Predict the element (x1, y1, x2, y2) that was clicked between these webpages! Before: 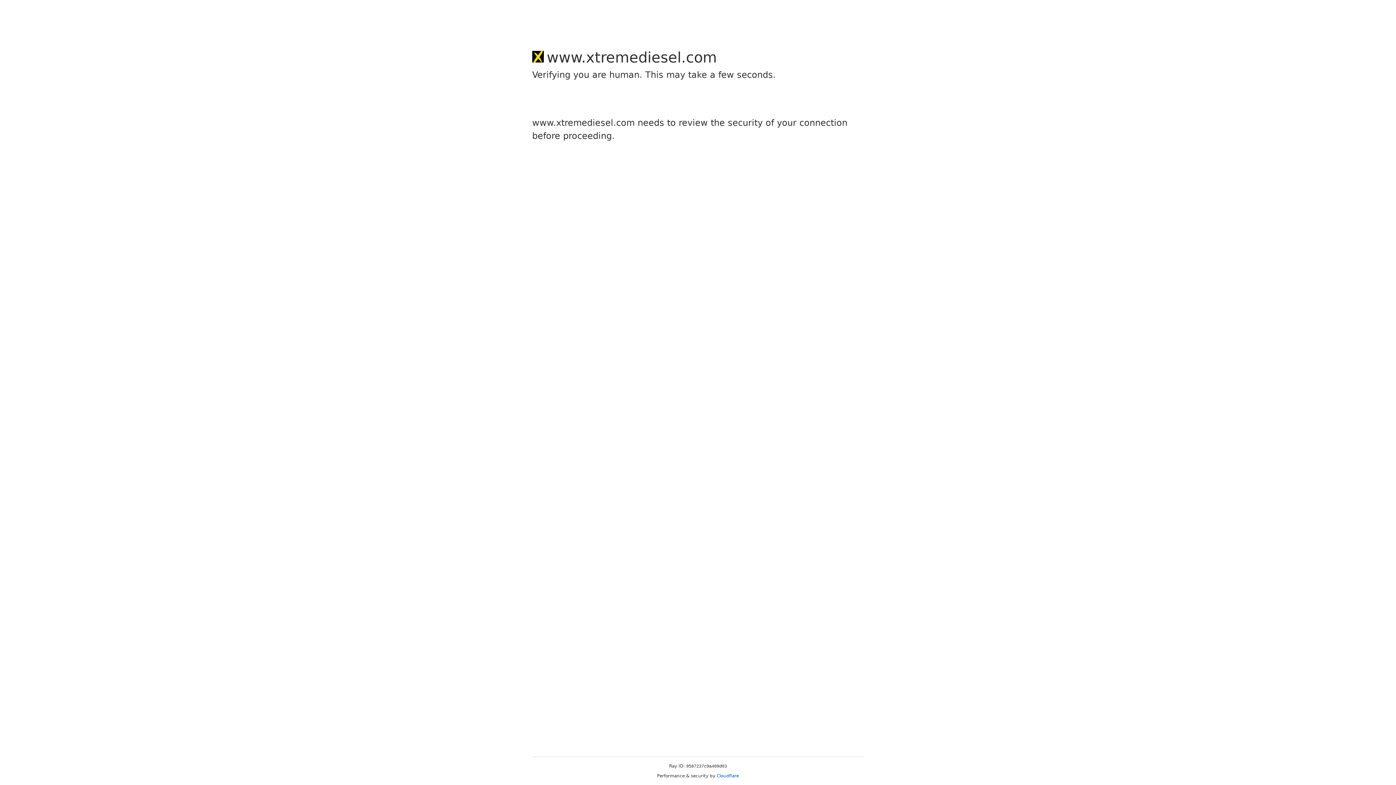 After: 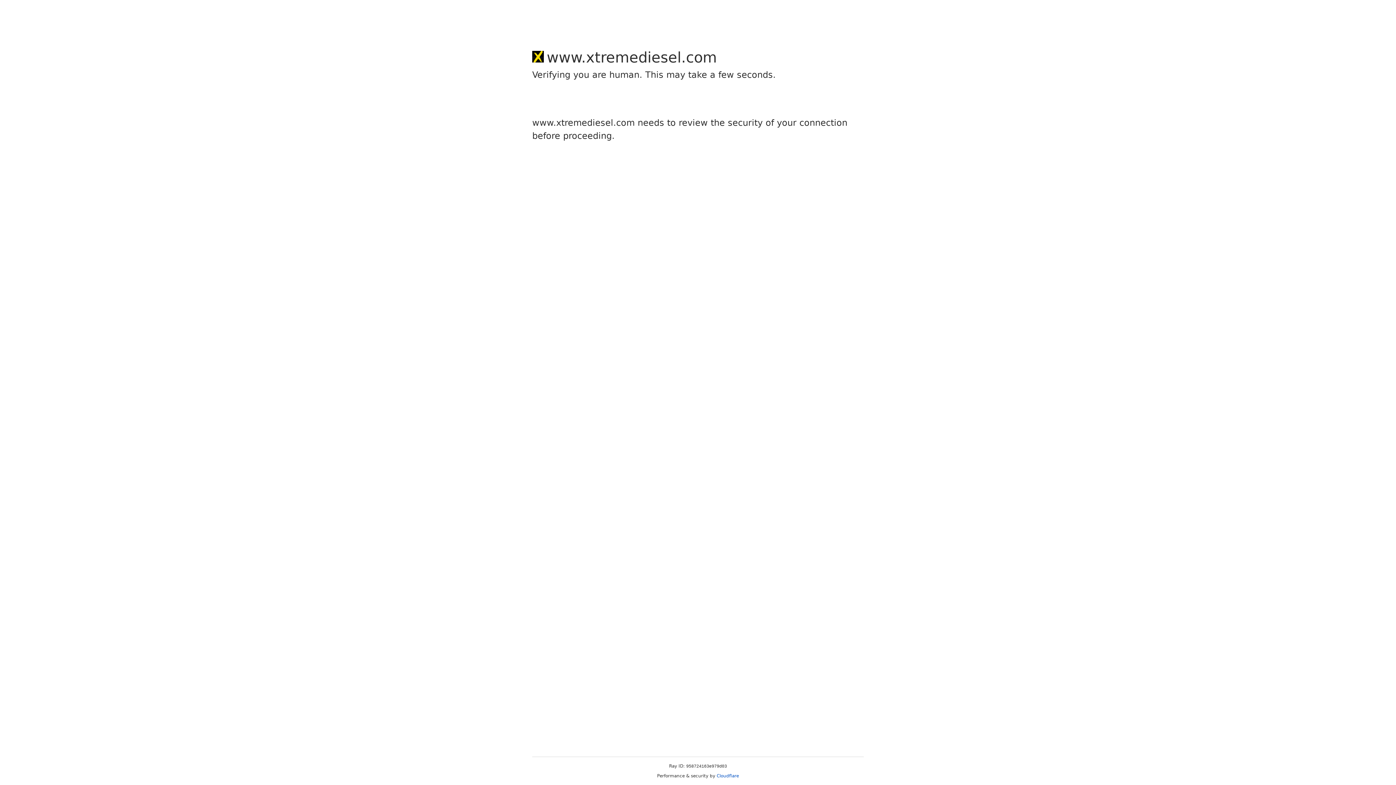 Action: bbox: (716, 773, 739, 778) label: Cloudflare